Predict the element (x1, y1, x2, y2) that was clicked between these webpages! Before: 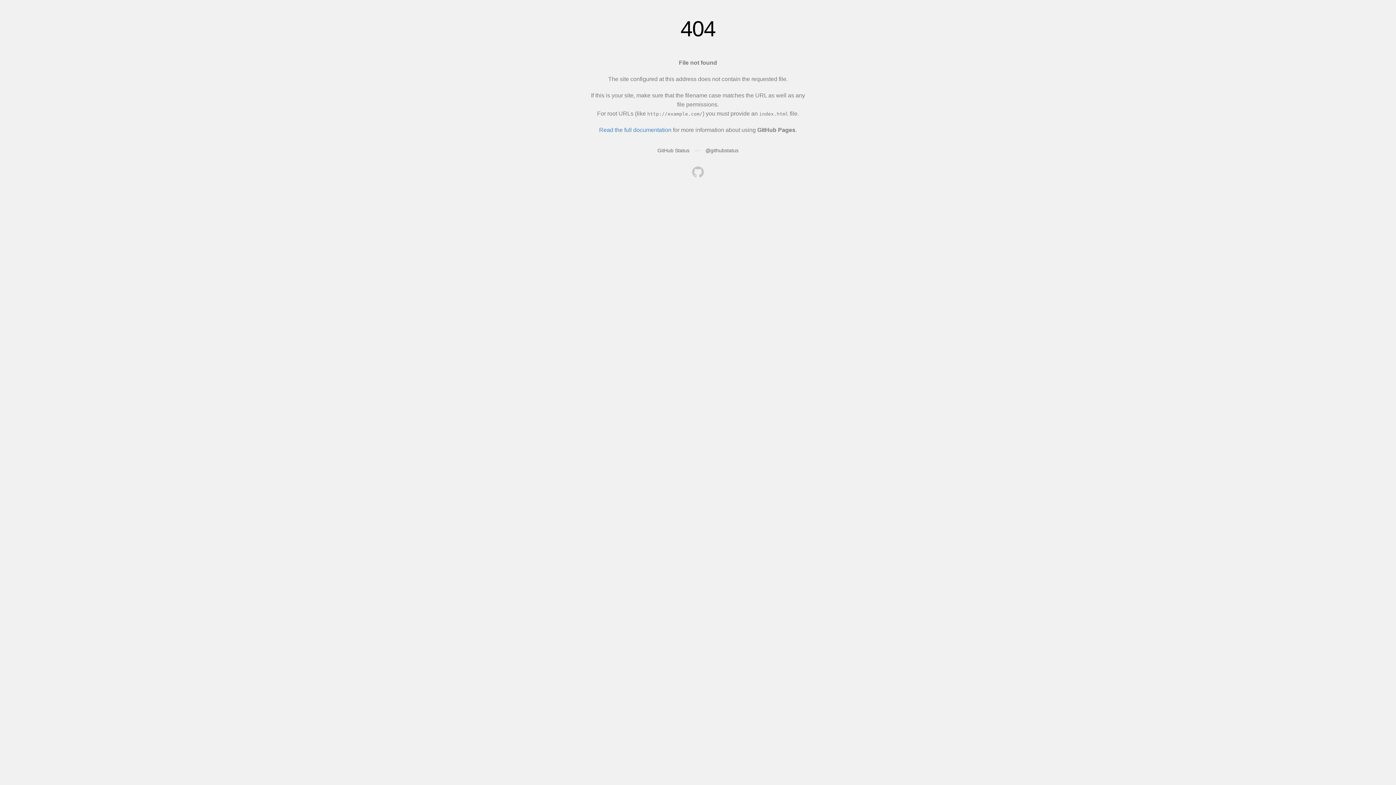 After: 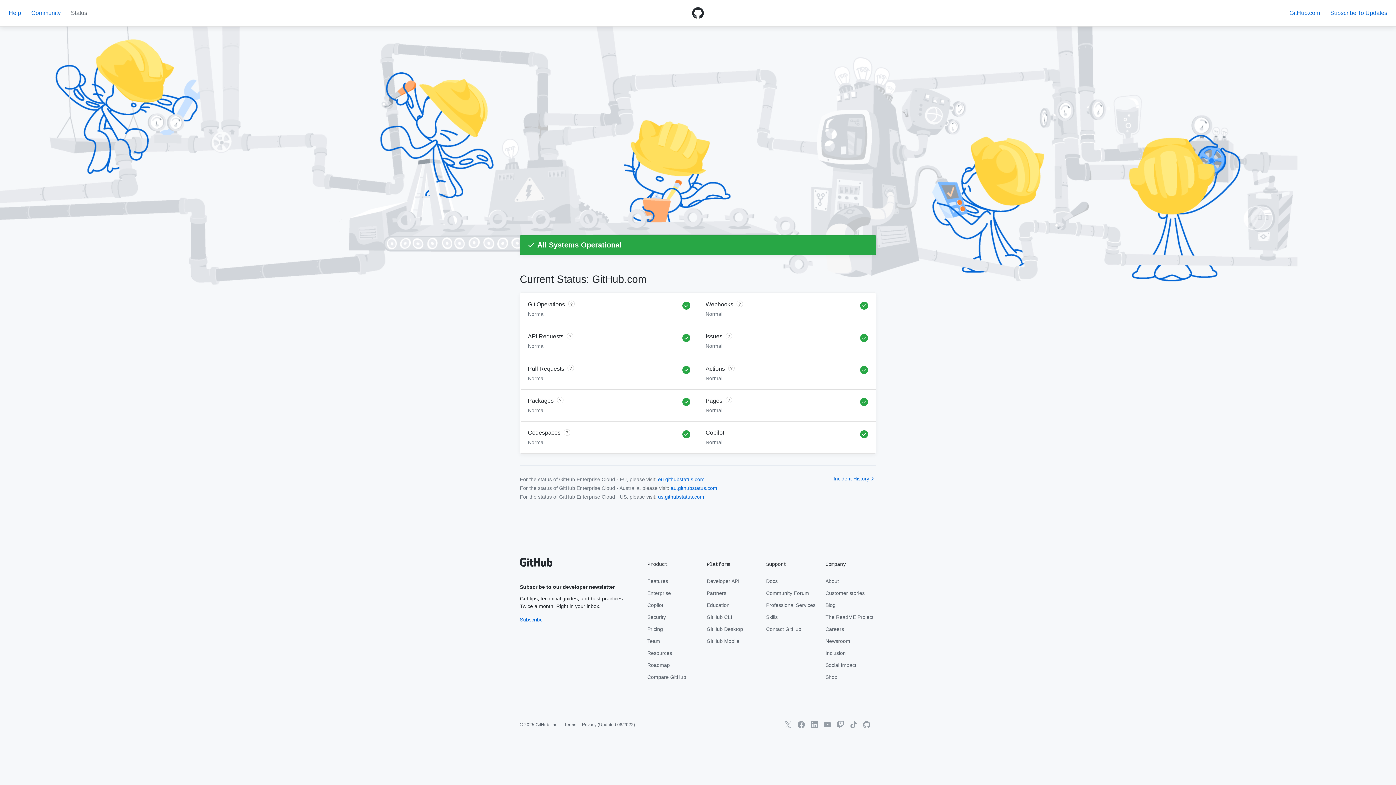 Action: bbox: (657, 147, 689, 153) label: GitHub Status